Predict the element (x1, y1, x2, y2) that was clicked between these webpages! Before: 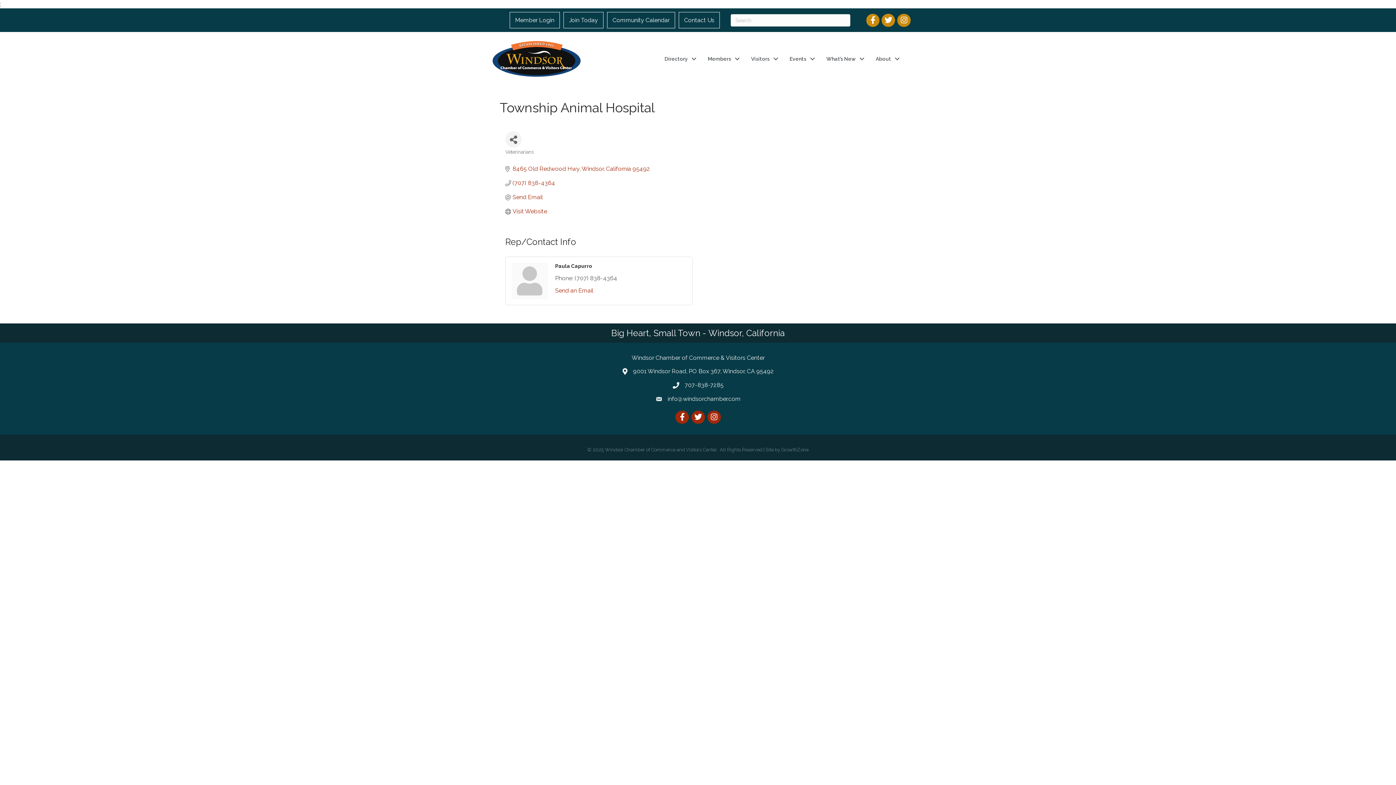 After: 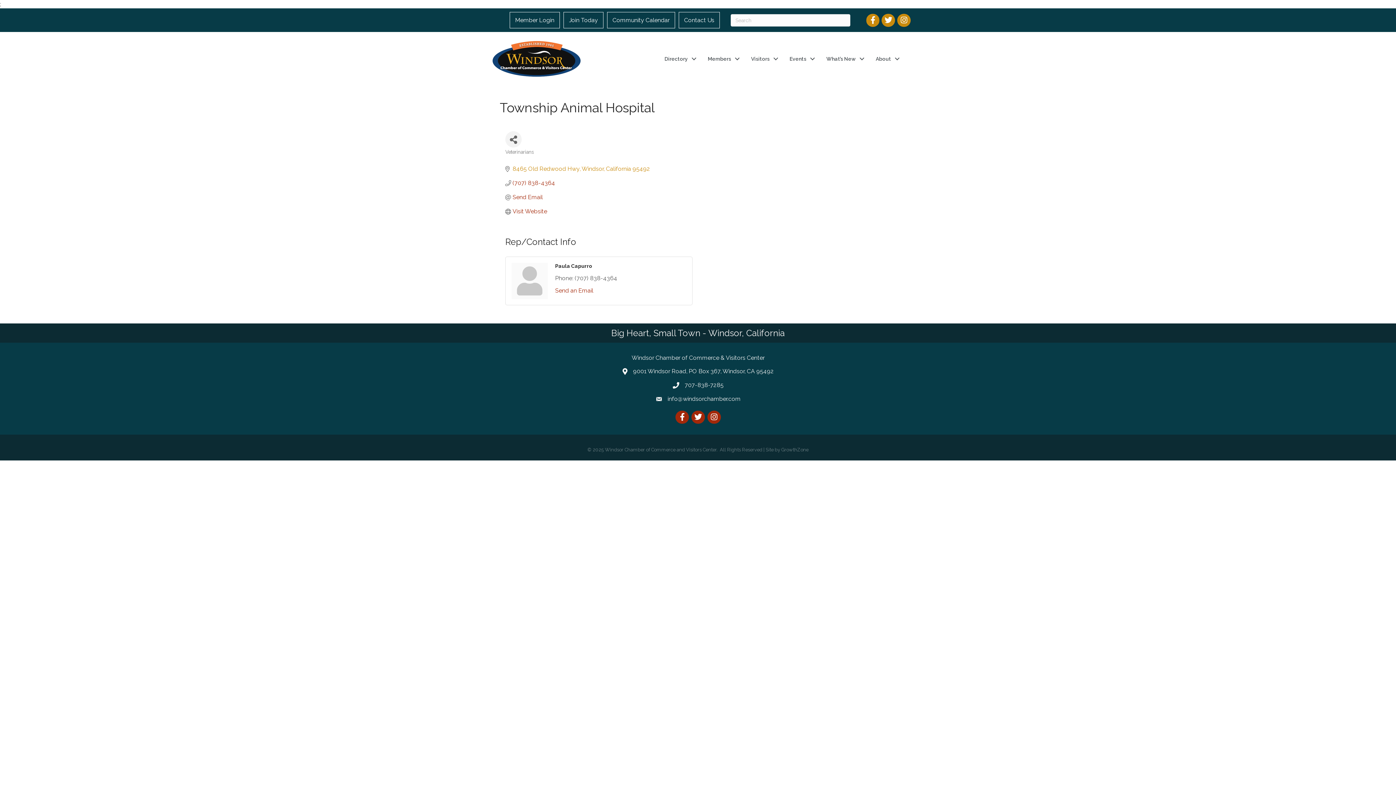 Action: bbox: (512, 165, 650, 172) label: 8465 Old Redwood Hwy Windsor California 95492